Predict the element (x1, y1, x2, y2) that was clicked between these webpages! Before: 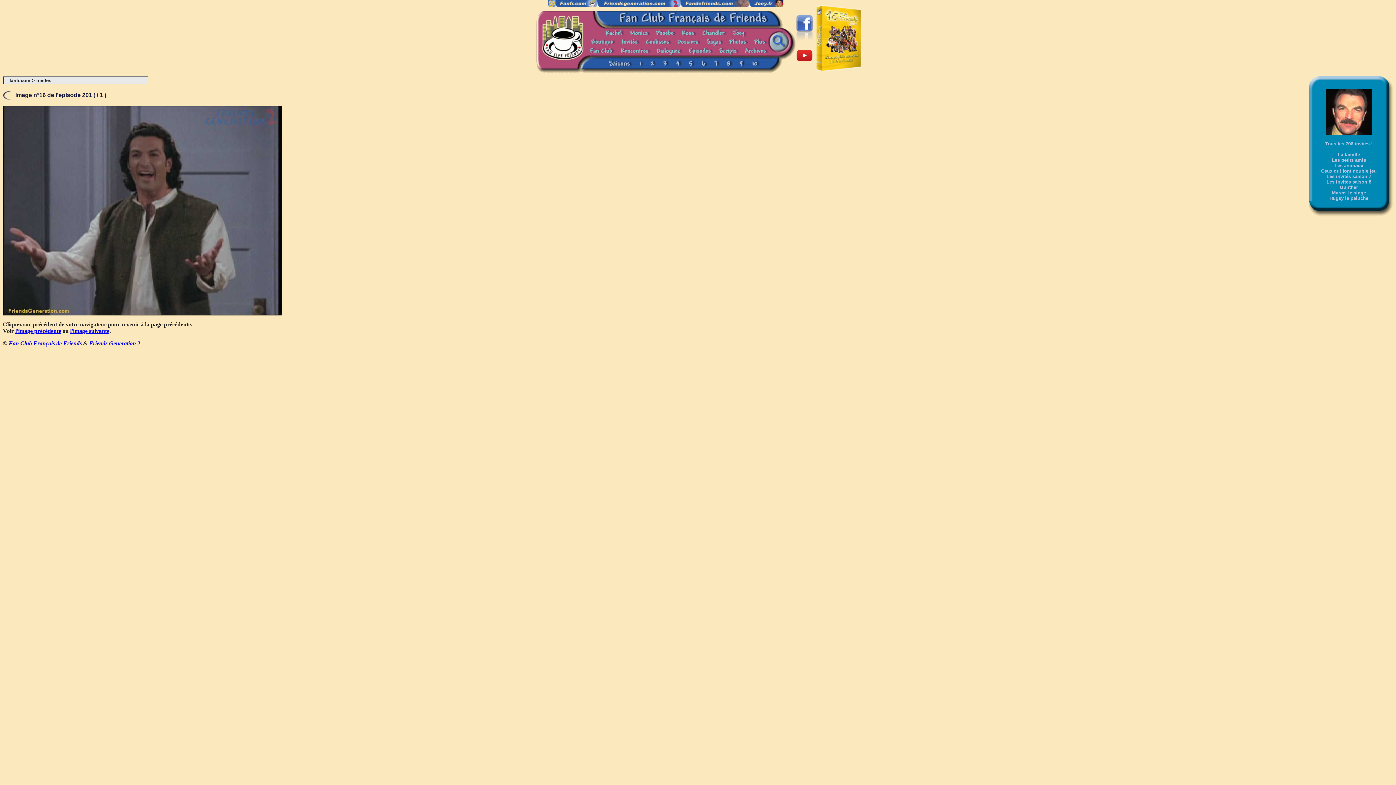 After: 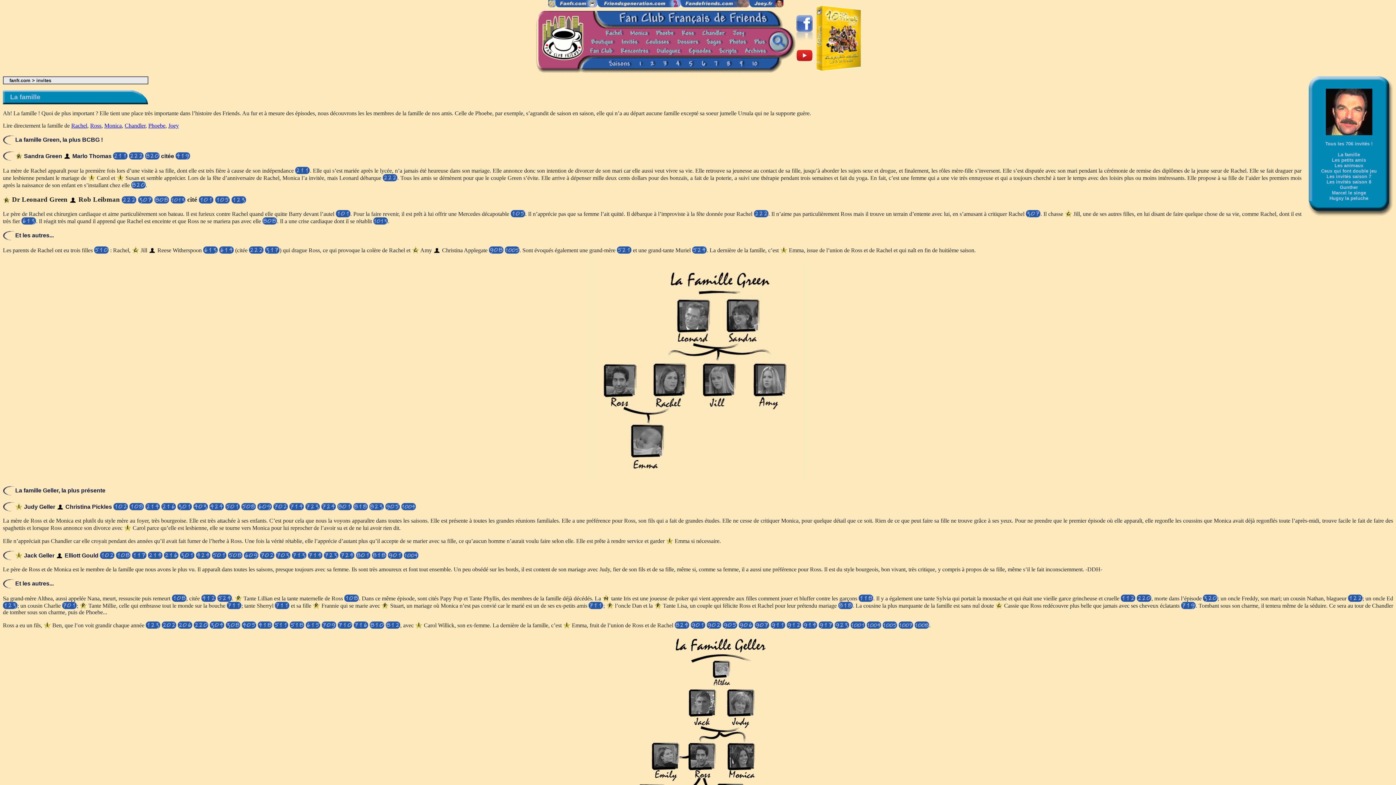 Action: label: La famille bbox: (1338, 152, 1360, 157)